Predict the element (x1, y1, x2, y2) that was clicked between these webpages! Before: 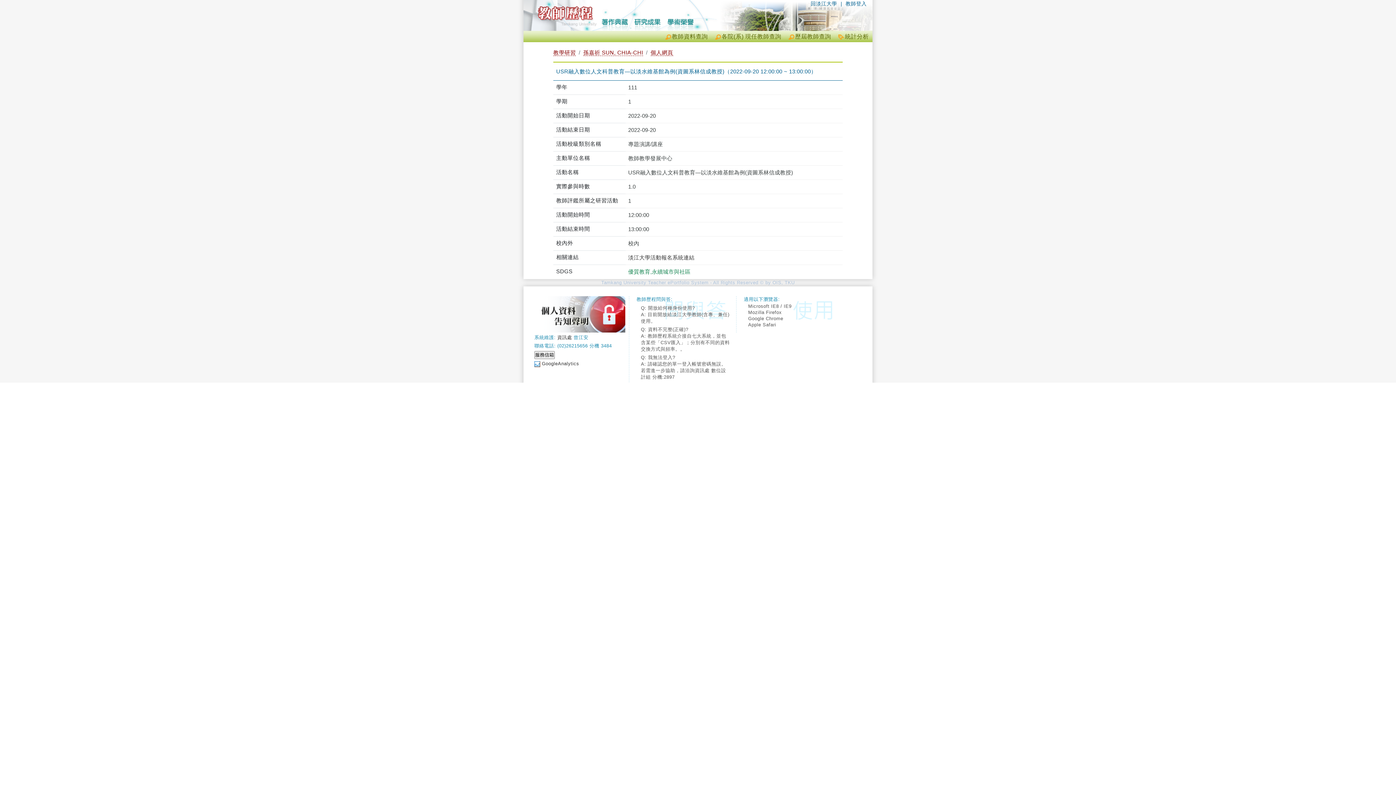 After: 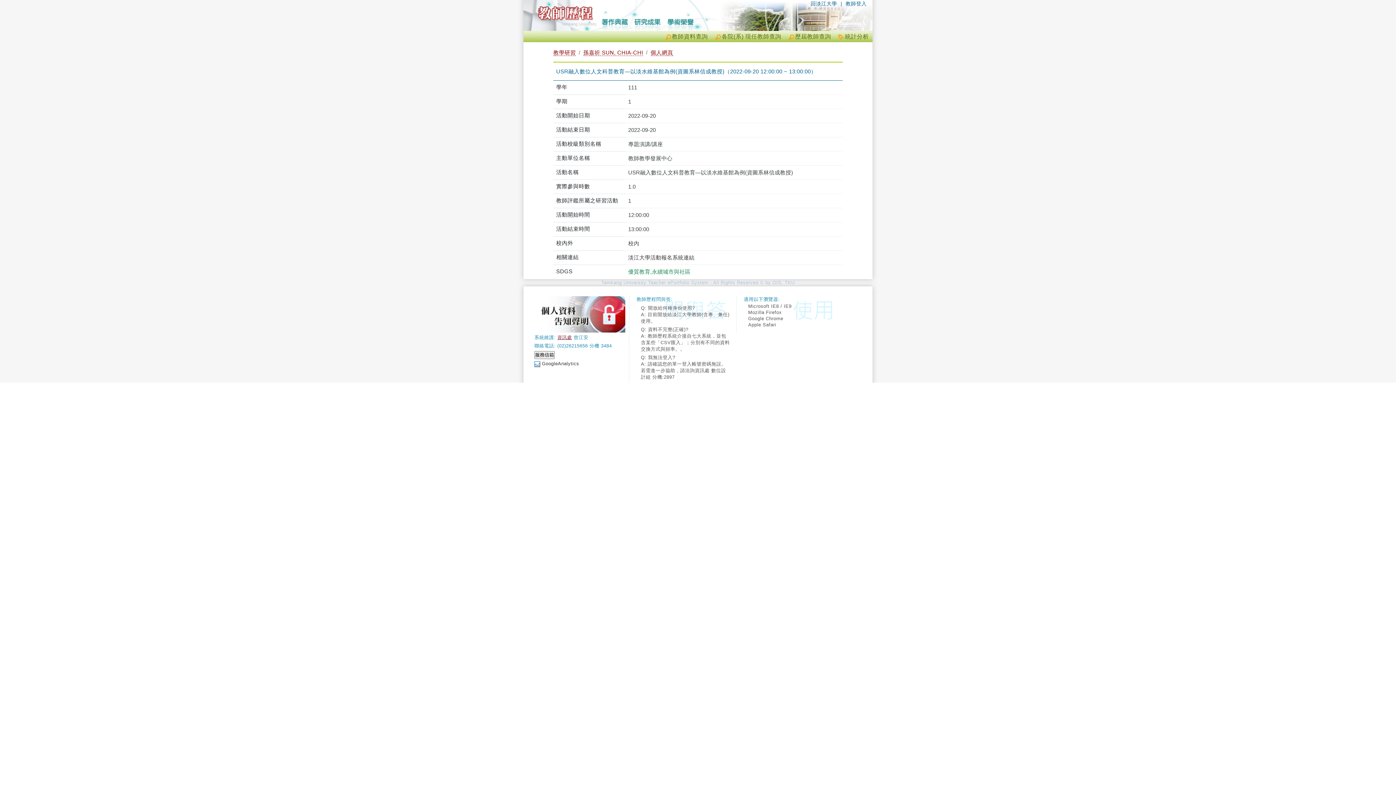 Action: label: 資訊處 bbox: (557, 334, 572, 340)